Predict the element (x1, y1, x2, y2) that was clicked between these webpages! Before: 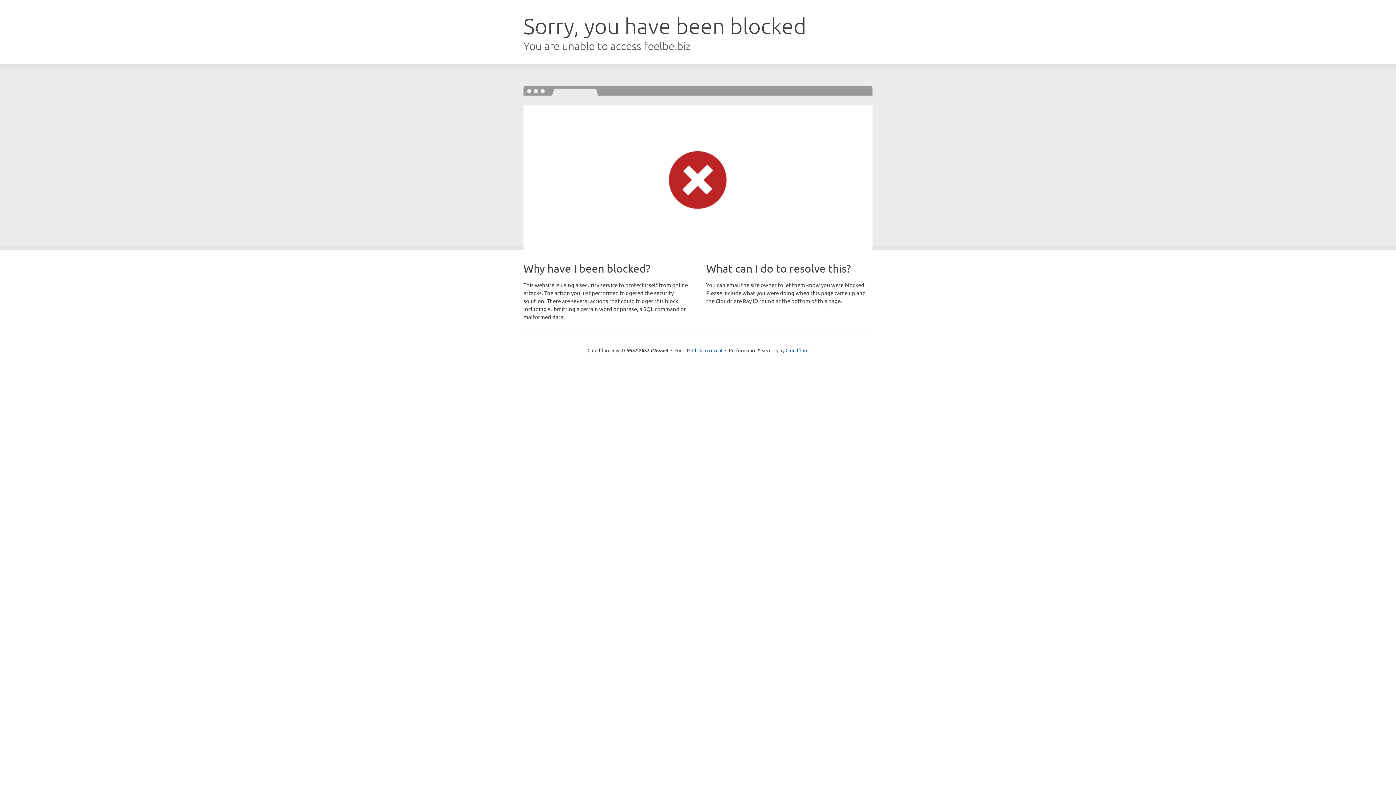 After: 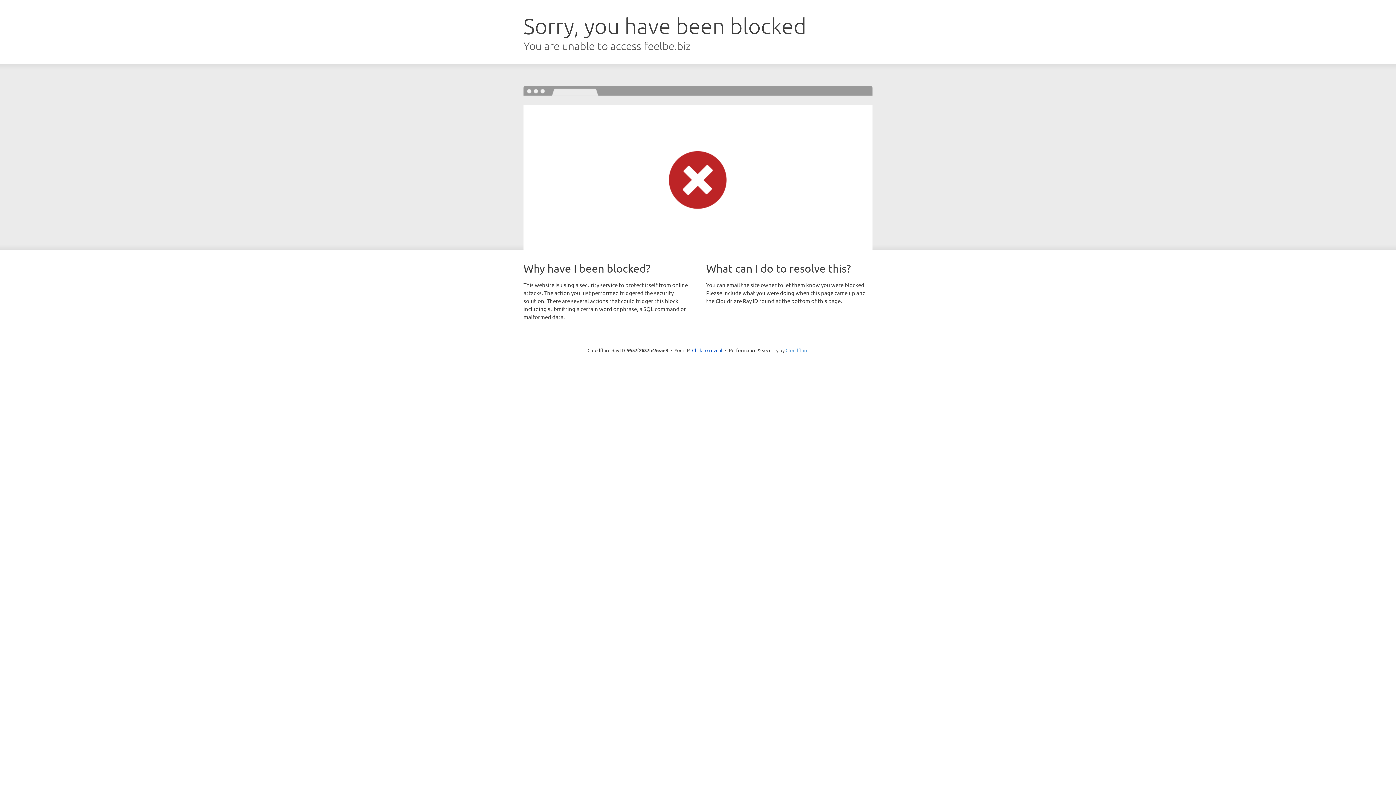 Action: bbox: (785, 347, 808, 353) label: Cloudflare